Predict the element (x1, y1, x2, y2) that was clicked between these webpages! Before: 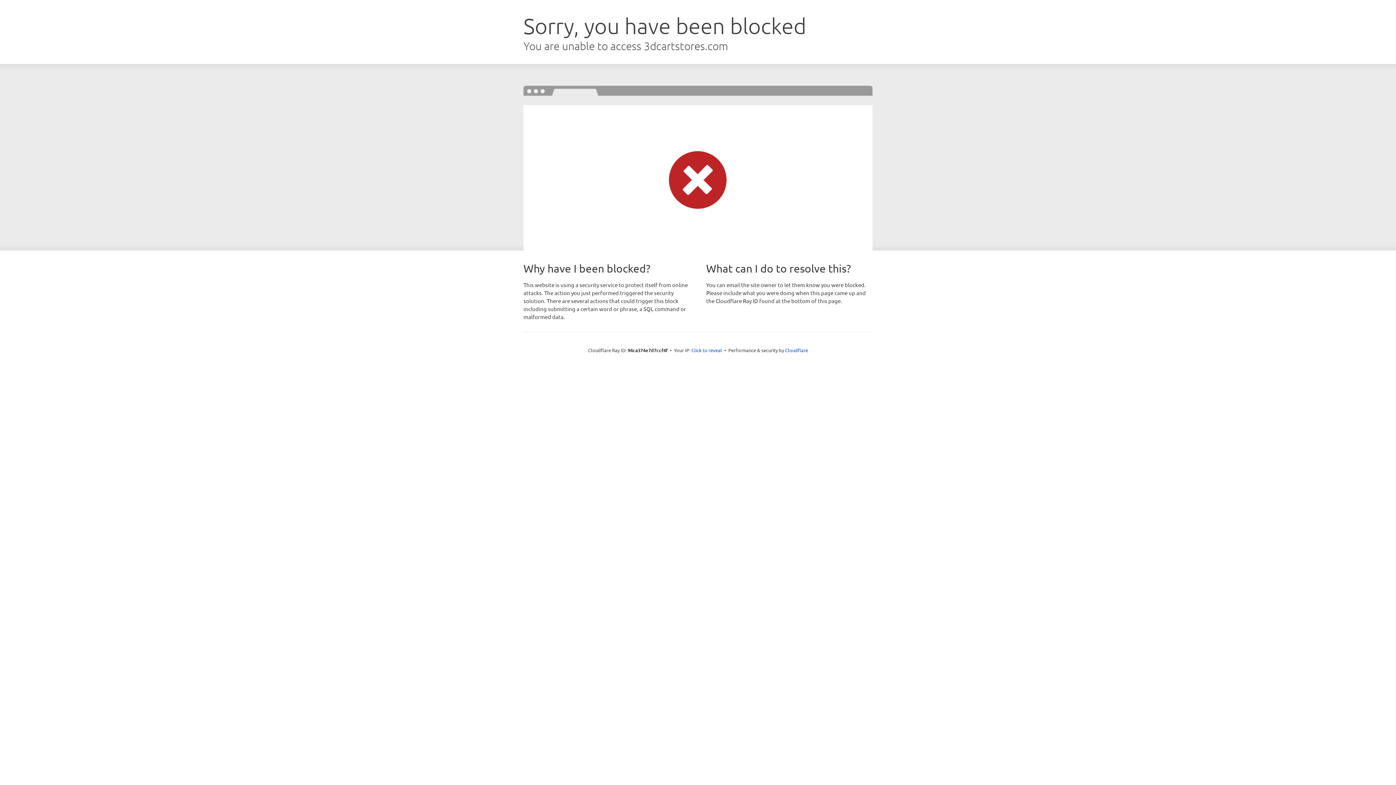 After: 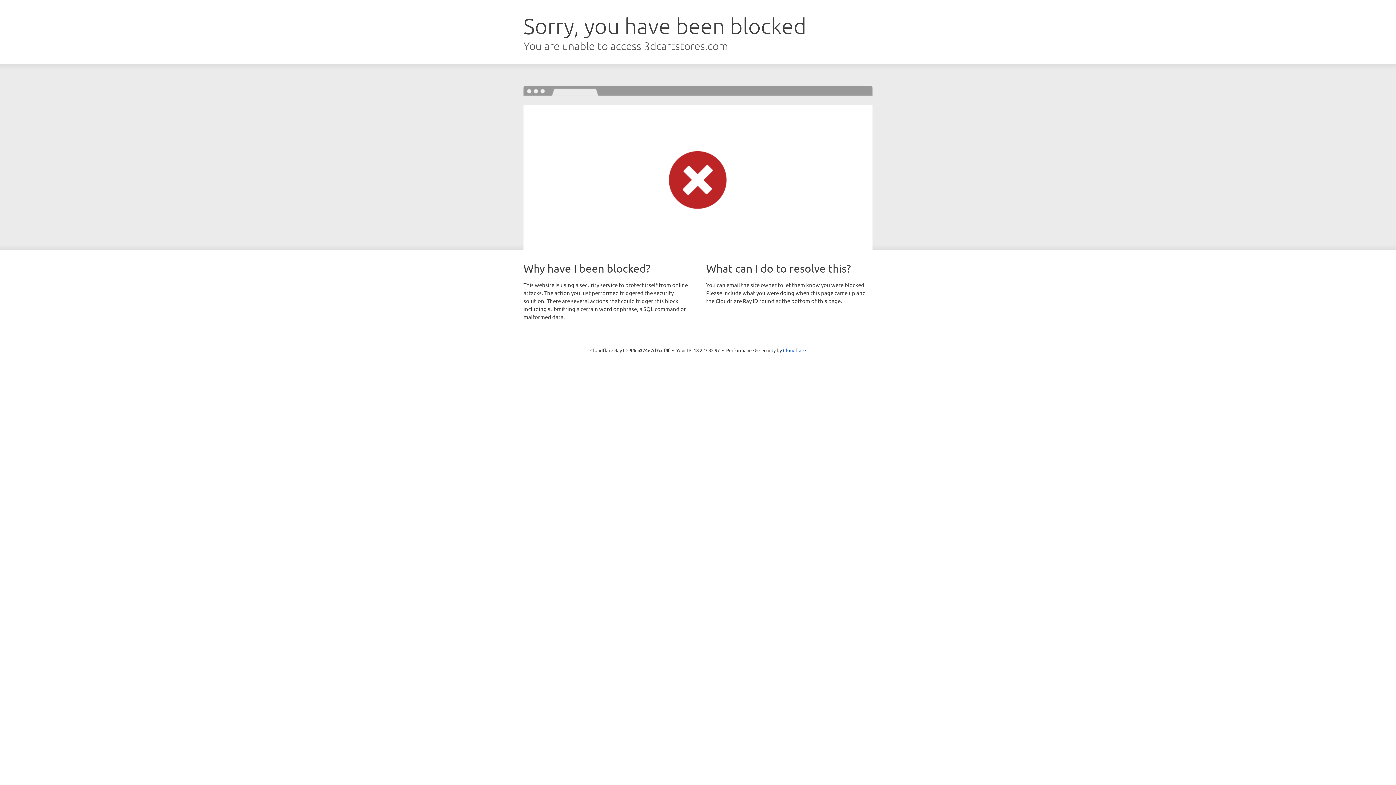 Action: label: Click to reveal bbox: (691, 346, 722, 353)